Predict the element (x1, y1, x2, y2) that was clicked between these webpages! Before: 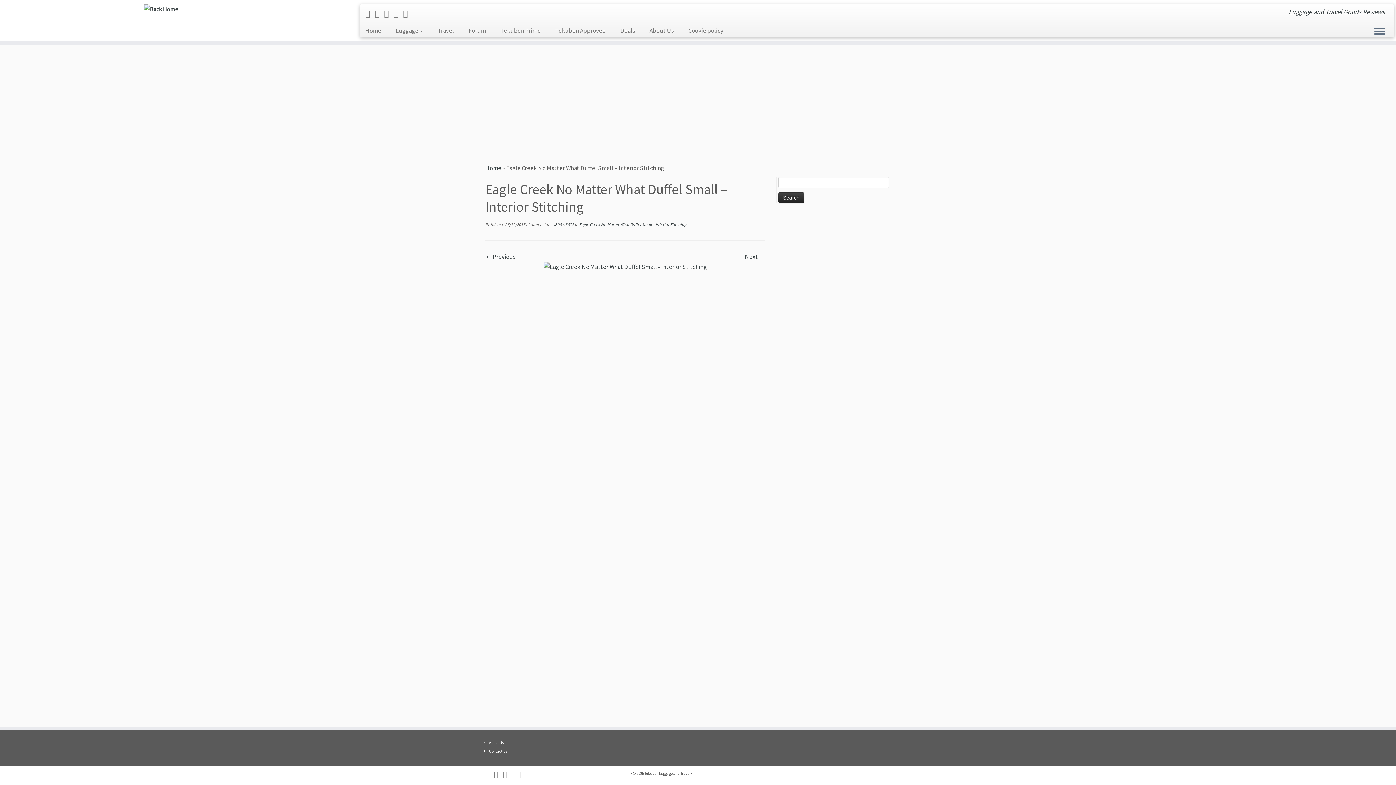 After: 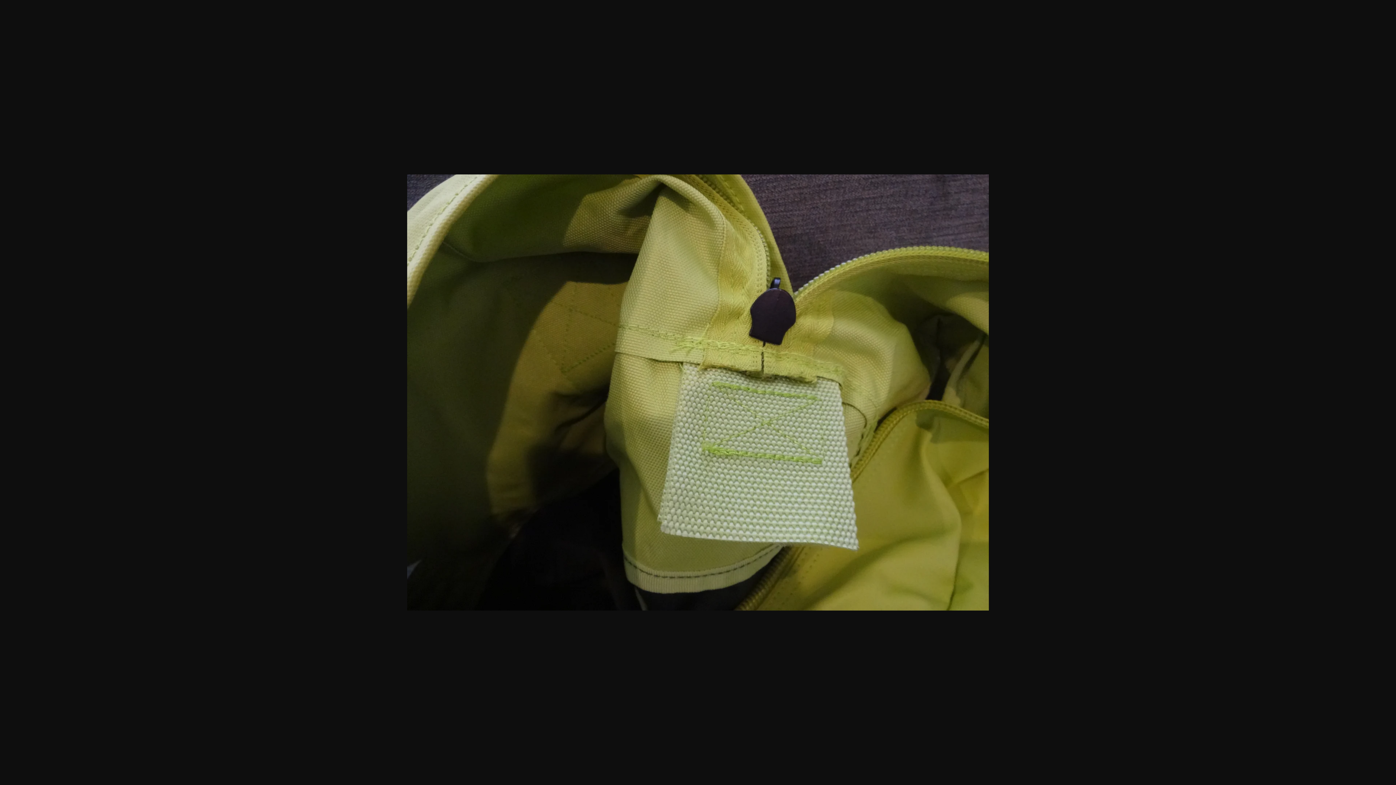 Action: label:  4896 × 3672 bbox: (552, 221, 574, 227)